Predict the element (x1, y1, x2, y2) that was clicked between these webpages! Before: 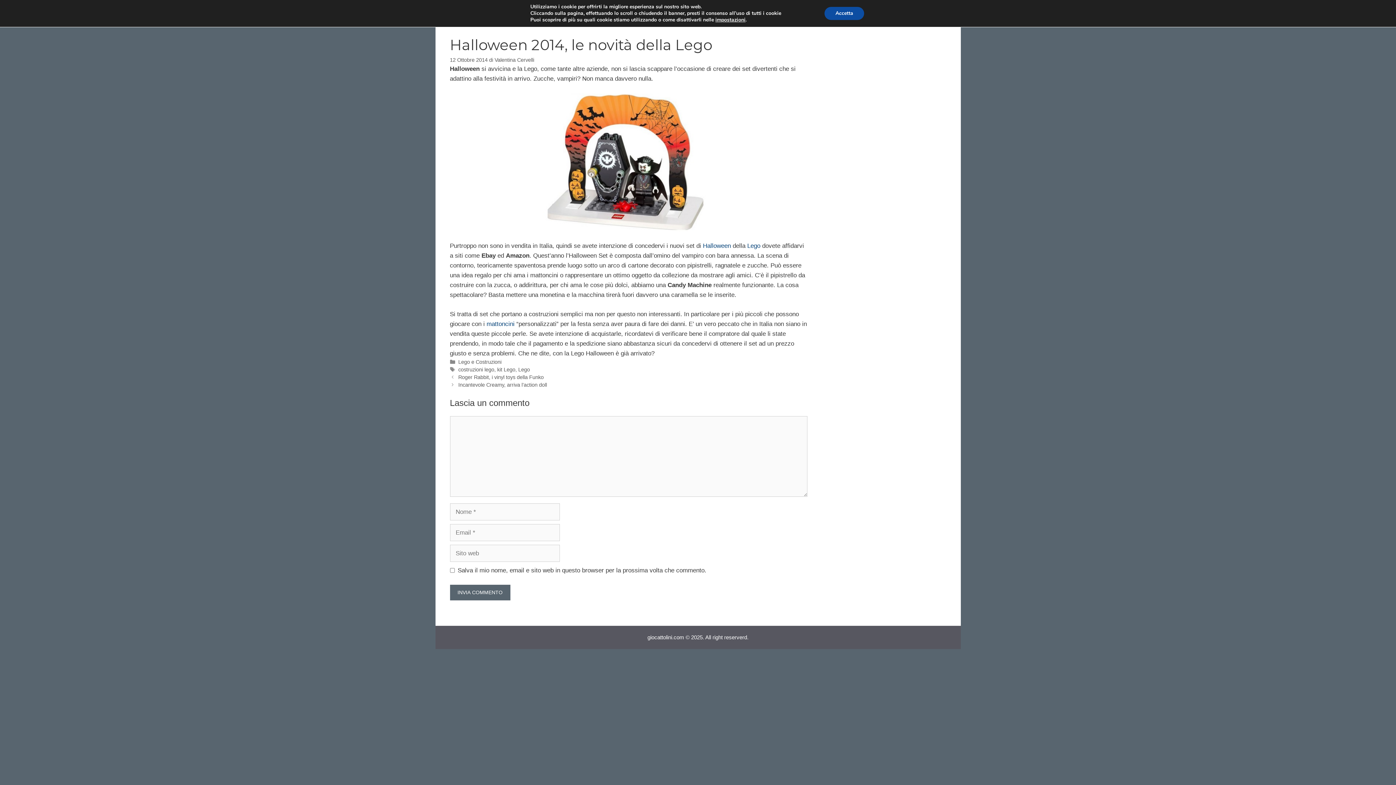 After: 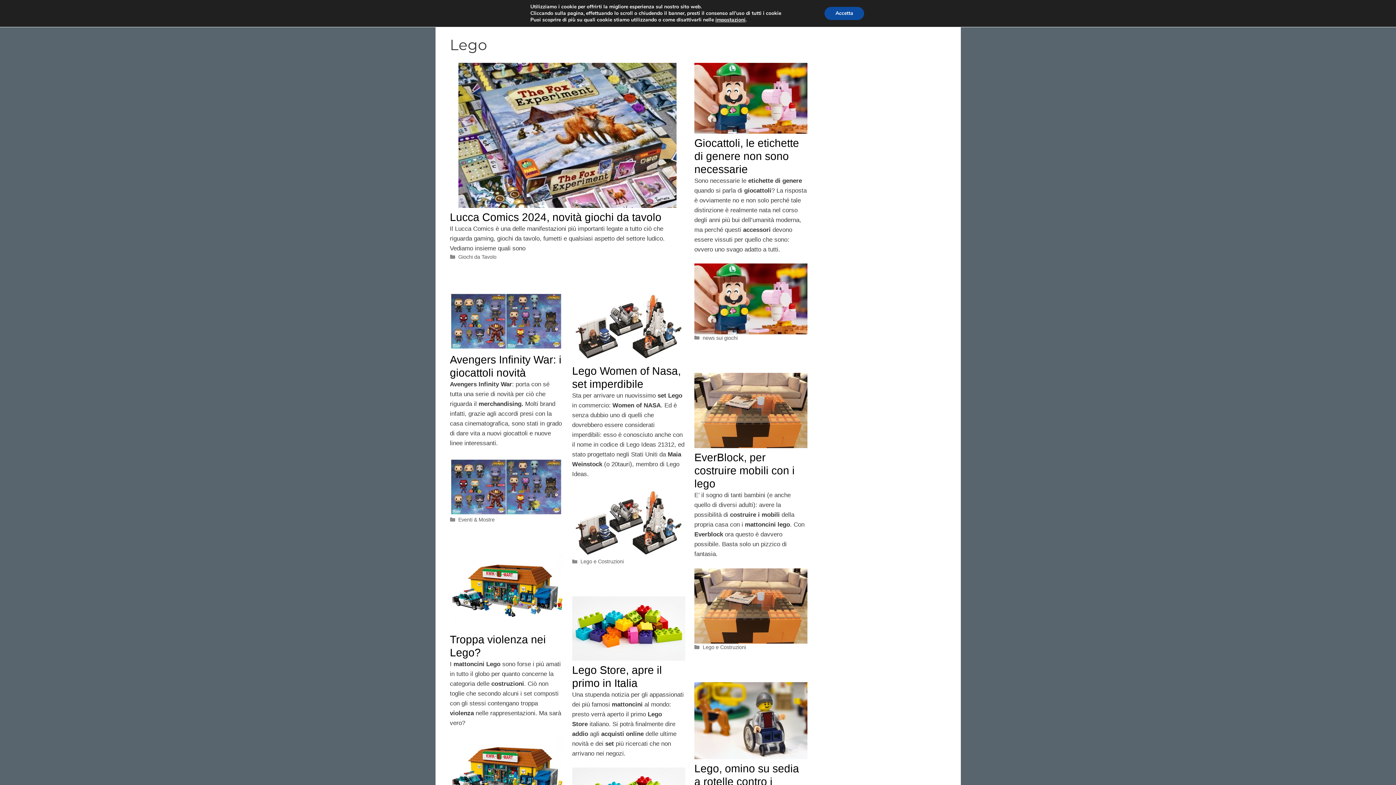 Action: bbox: (518, 366, 530, 372) label: Lego